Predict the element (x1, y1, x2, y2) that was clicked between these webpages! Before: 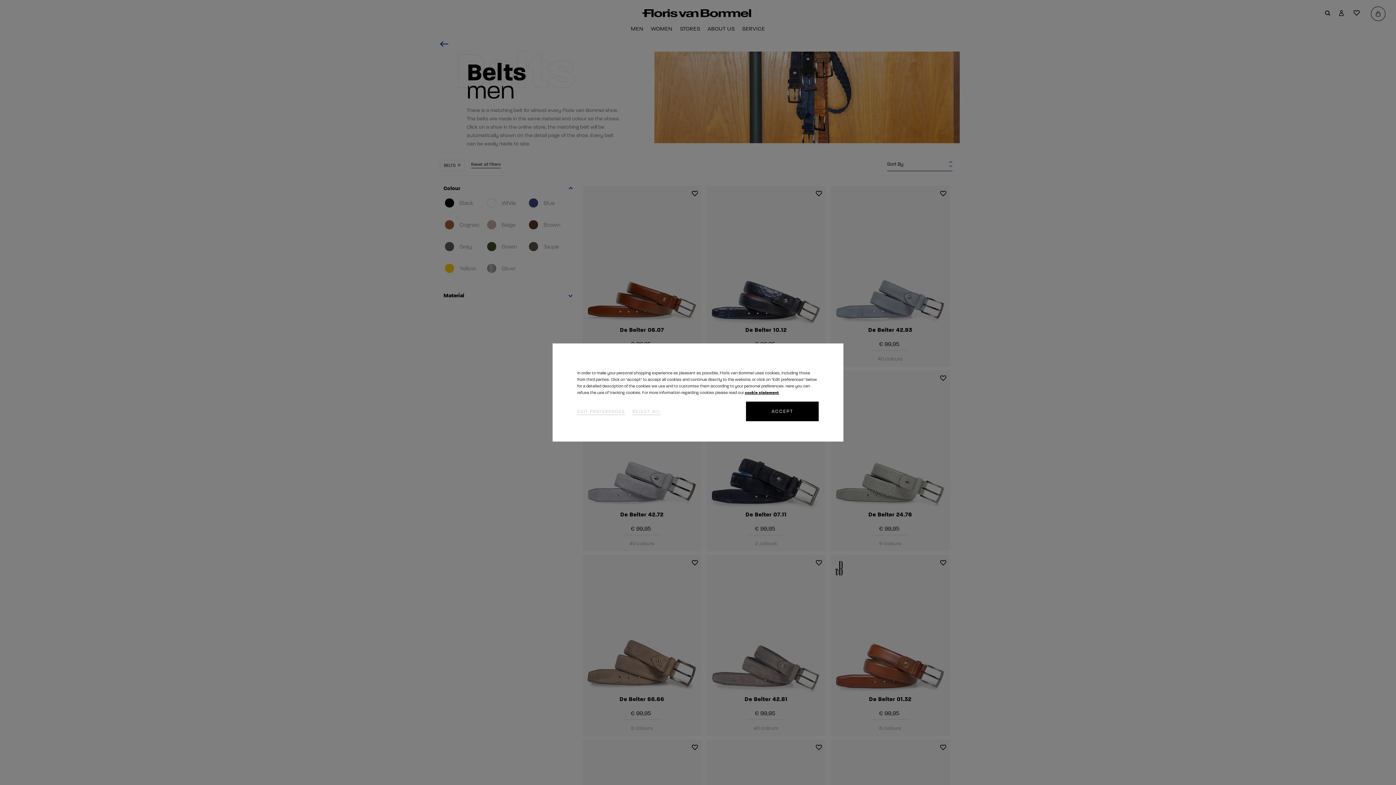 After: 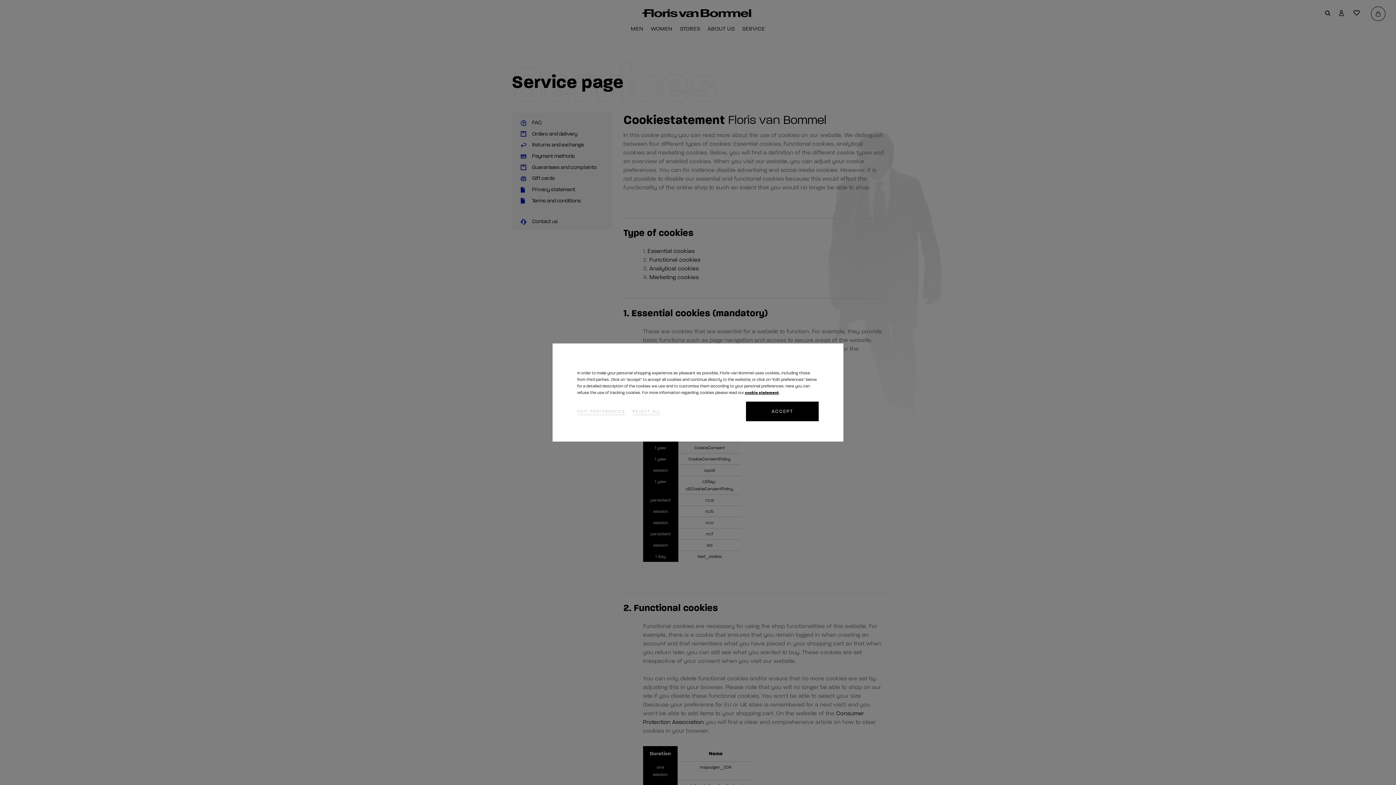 Action: bbox: (745, 390, 779, 395) label: cookie statement